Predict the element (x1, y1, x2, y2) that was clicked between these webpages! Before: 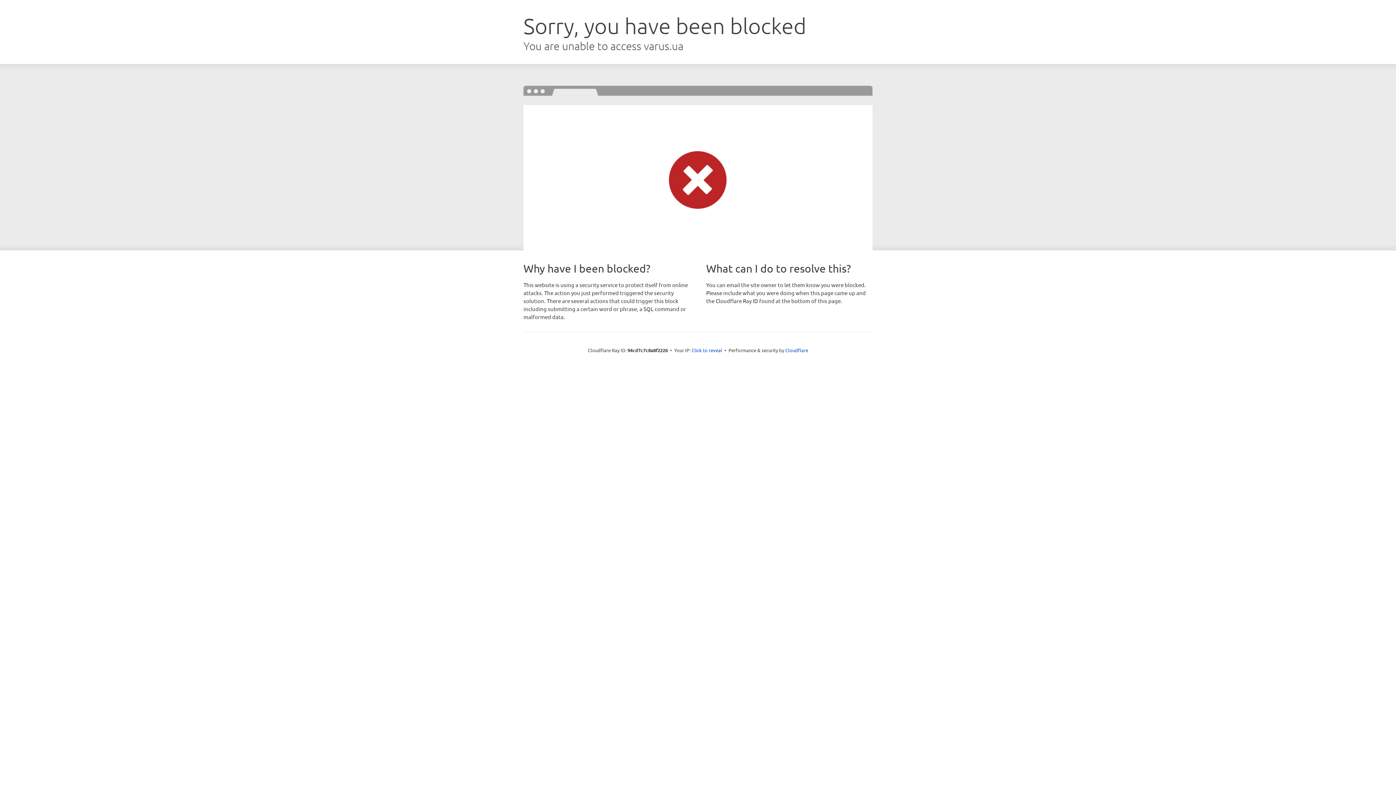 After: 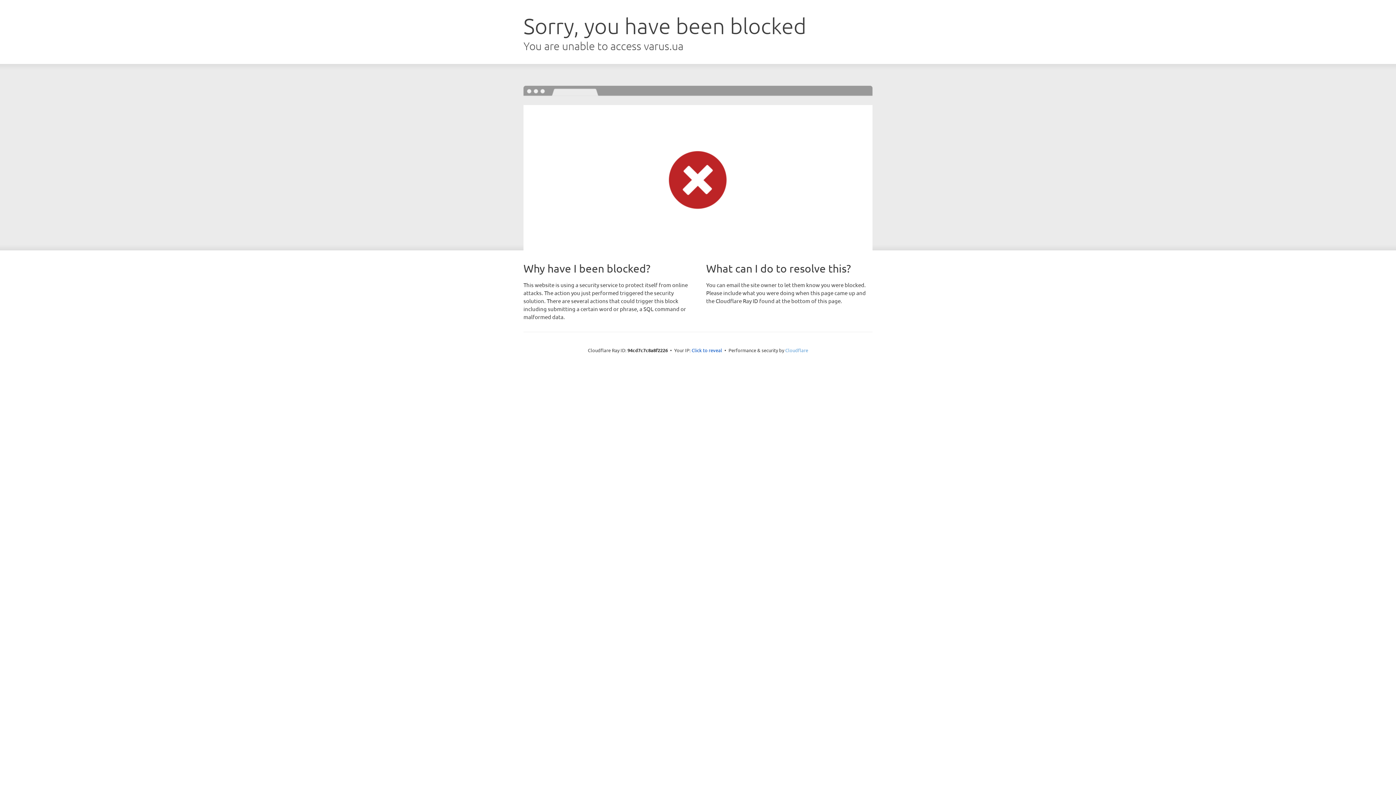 Action: bbox: (785, 347, 808, 353) label: Cloudflare